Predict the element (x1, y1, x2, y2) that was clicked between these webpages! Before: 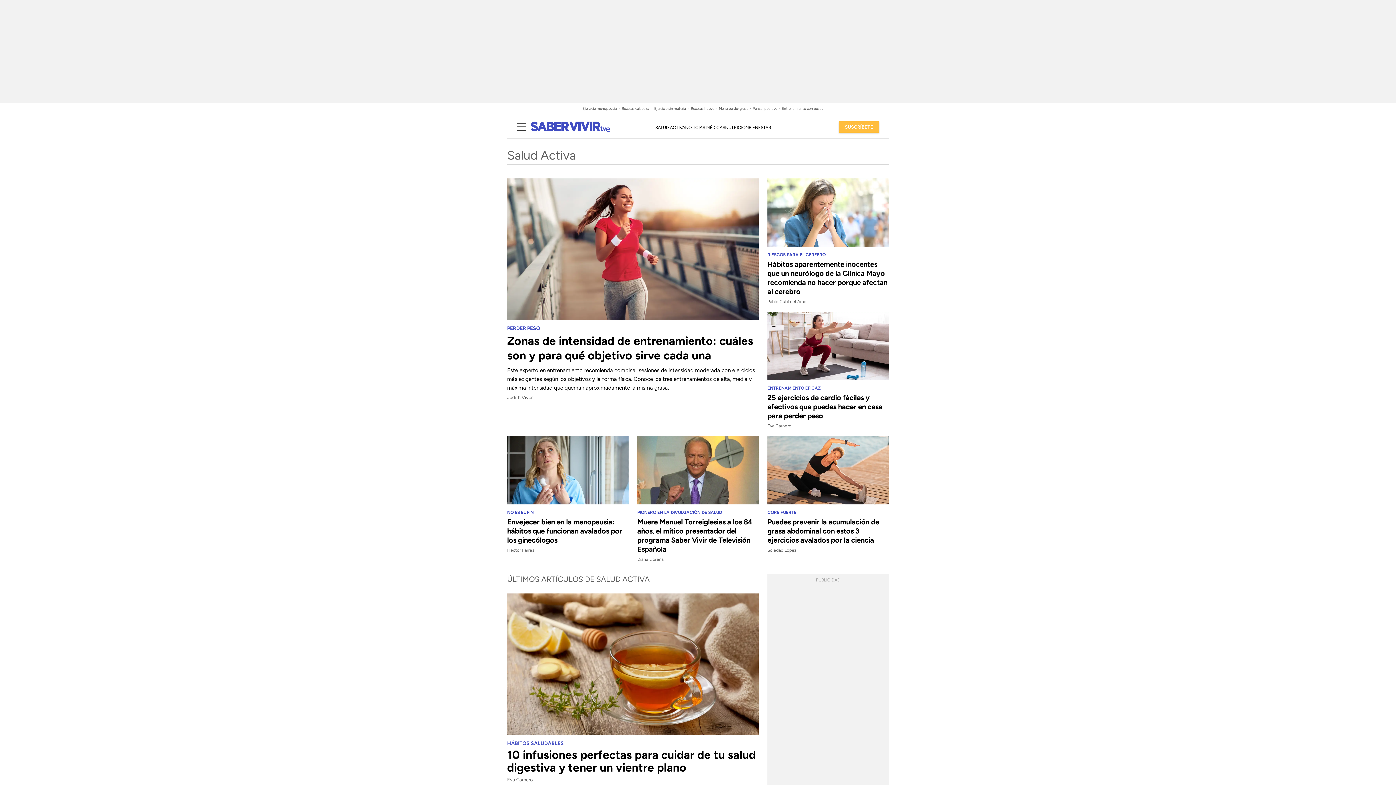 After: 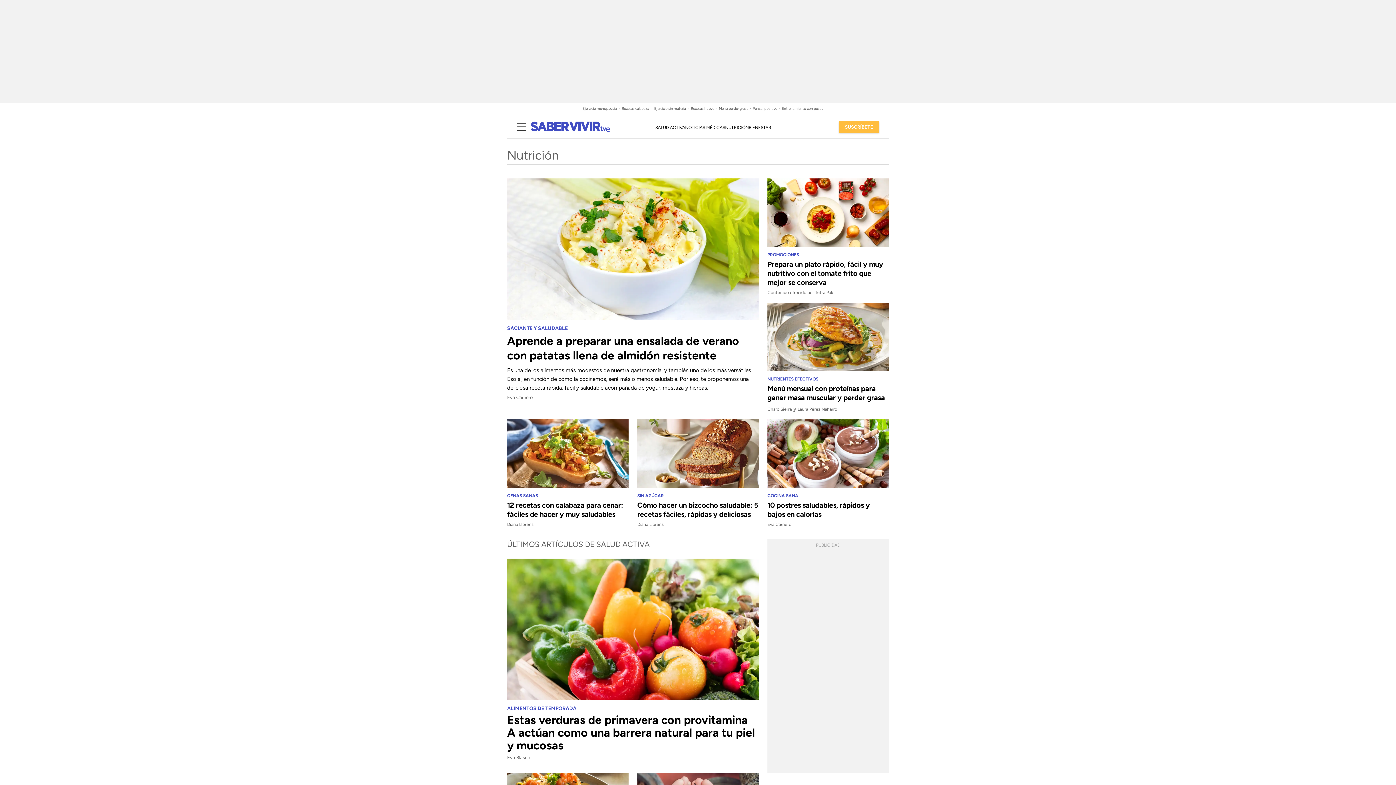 Action: bbox: (725, 124, 748, 130) label: NUTRICIÓN